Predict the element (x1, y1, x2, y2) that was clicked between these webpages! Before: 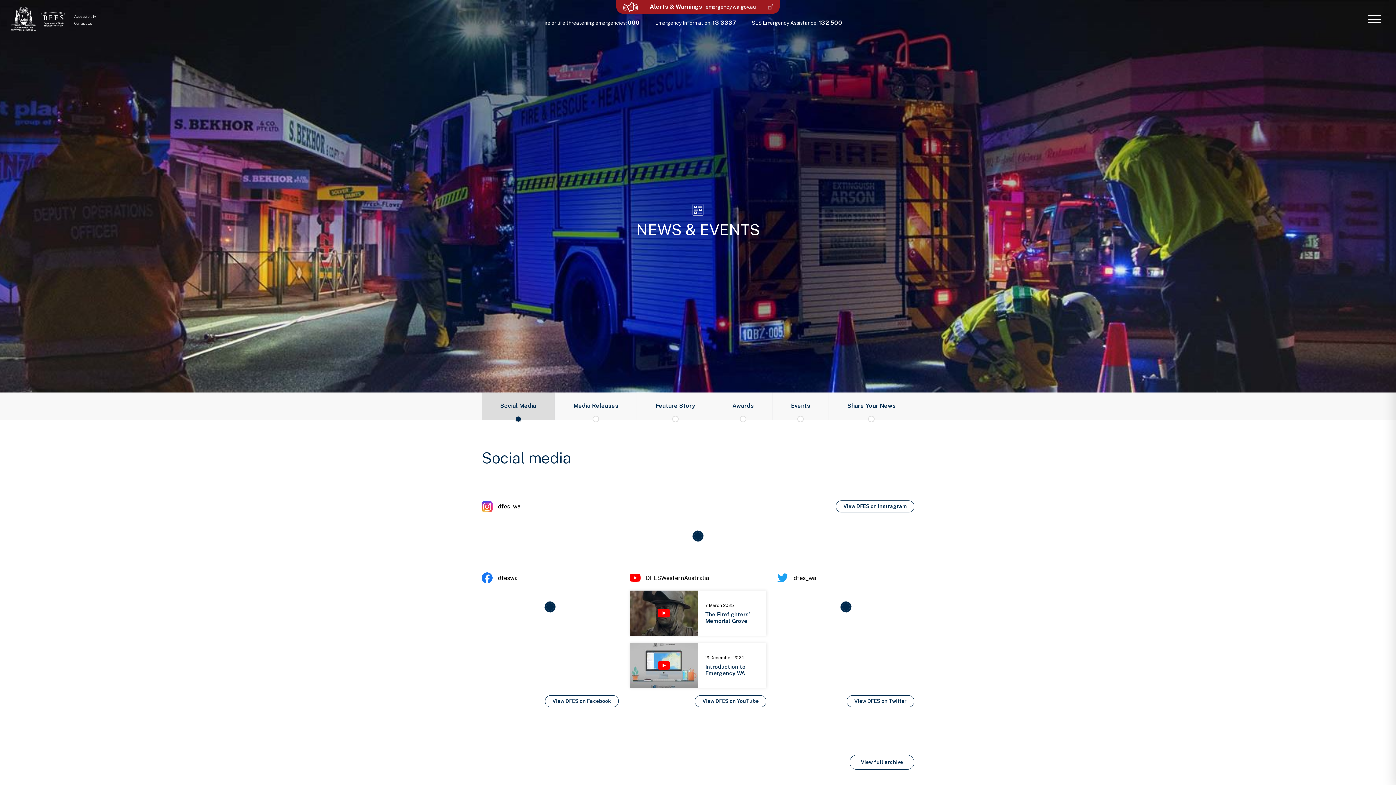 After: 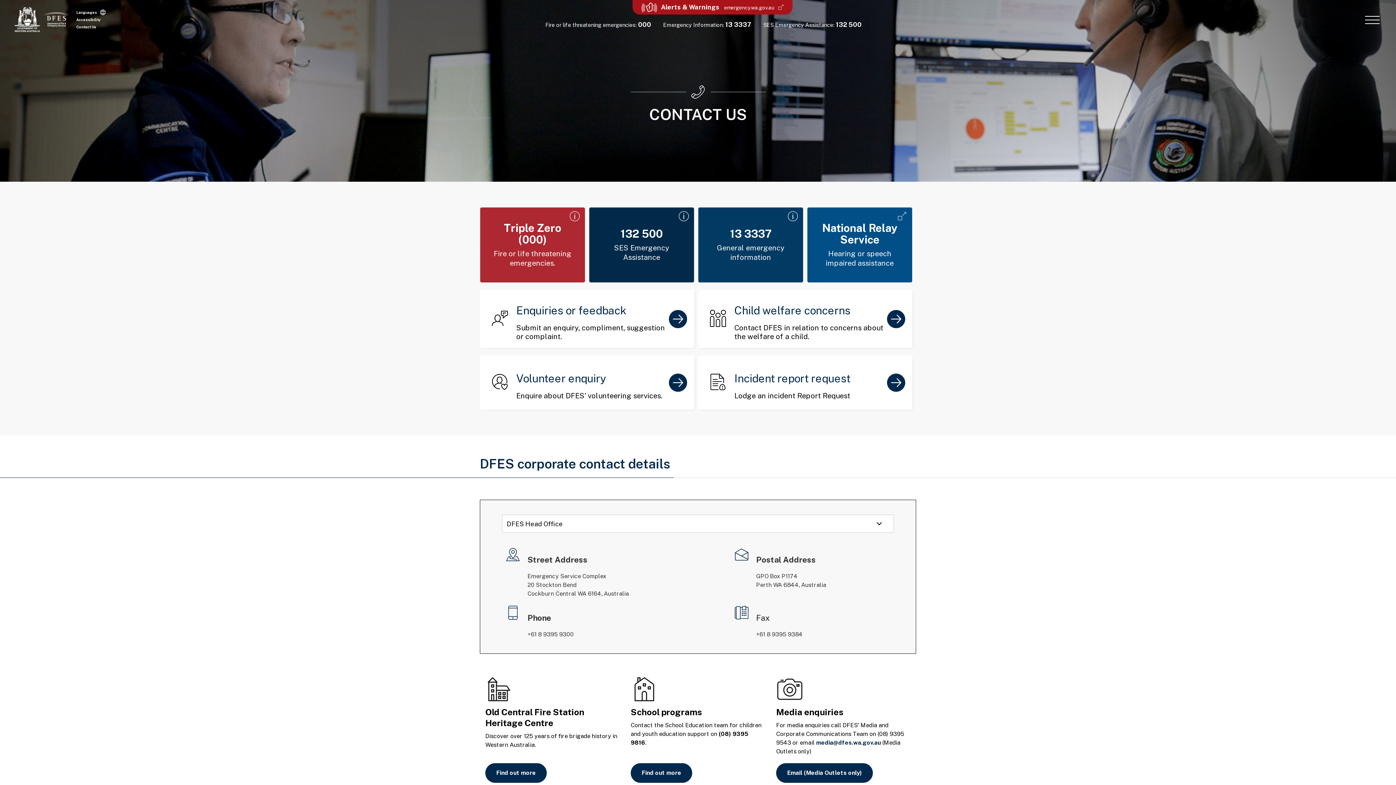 Action: label: Contact Us bbox: (74, 21, 92, 25)